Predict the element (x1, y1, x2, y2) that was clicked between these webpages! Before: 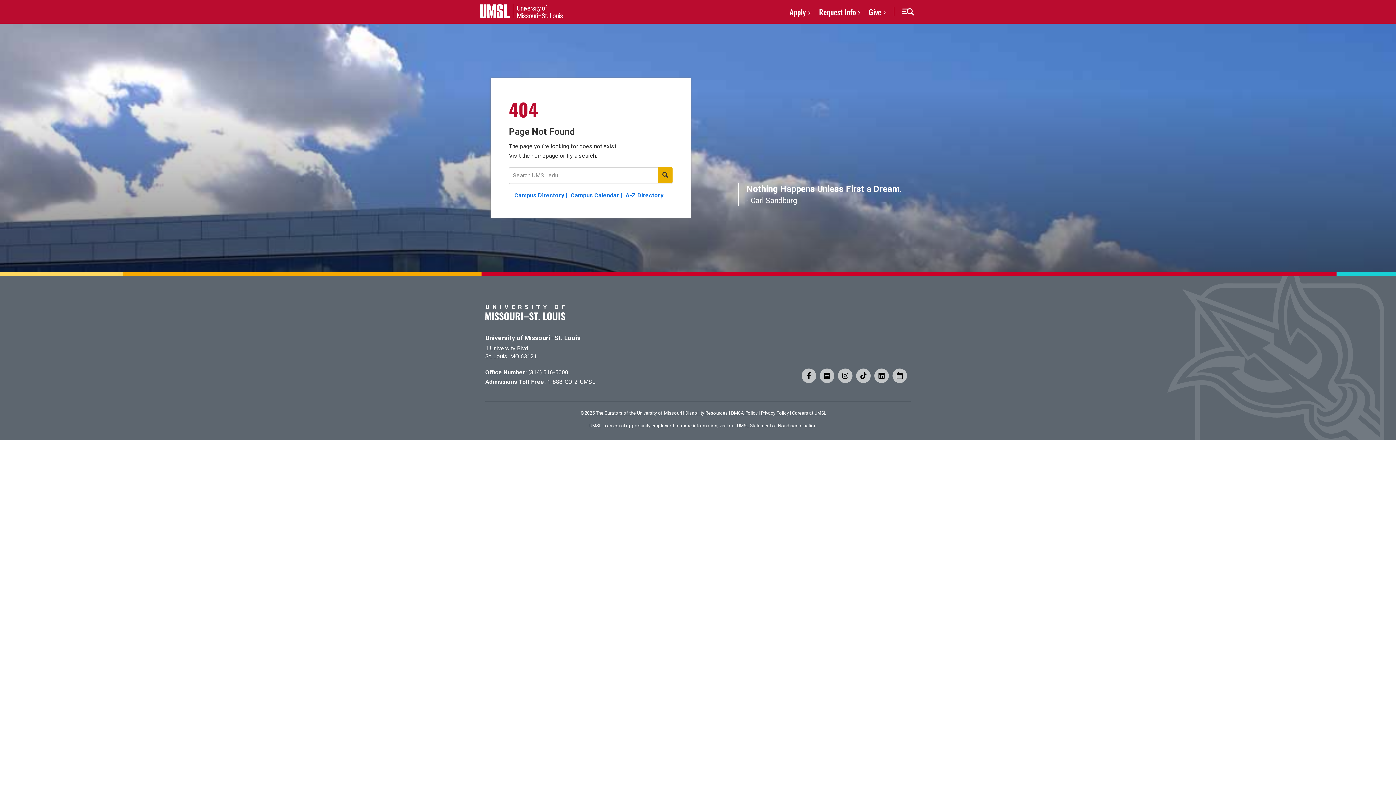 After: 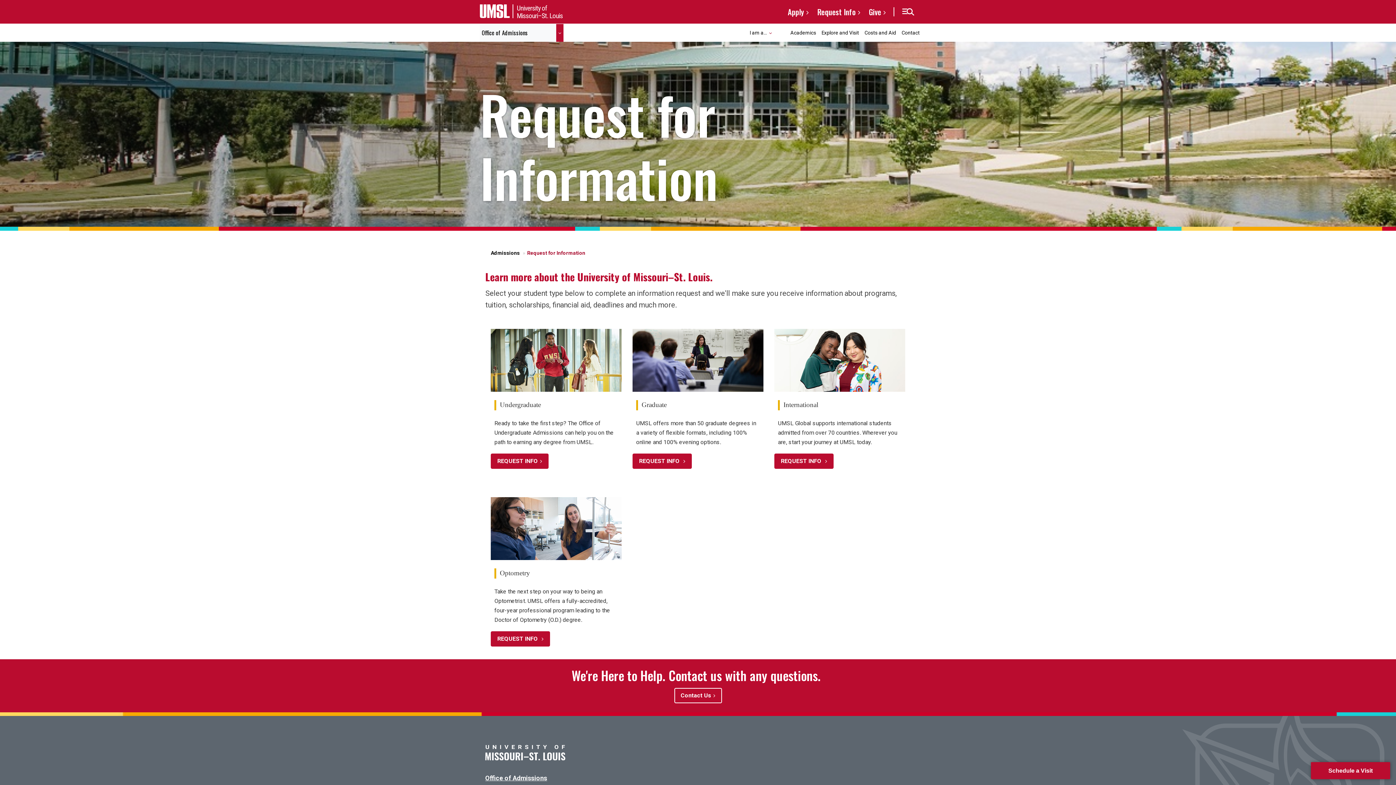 Action: label: Request Info bbox: (814, 3, 864, 20)